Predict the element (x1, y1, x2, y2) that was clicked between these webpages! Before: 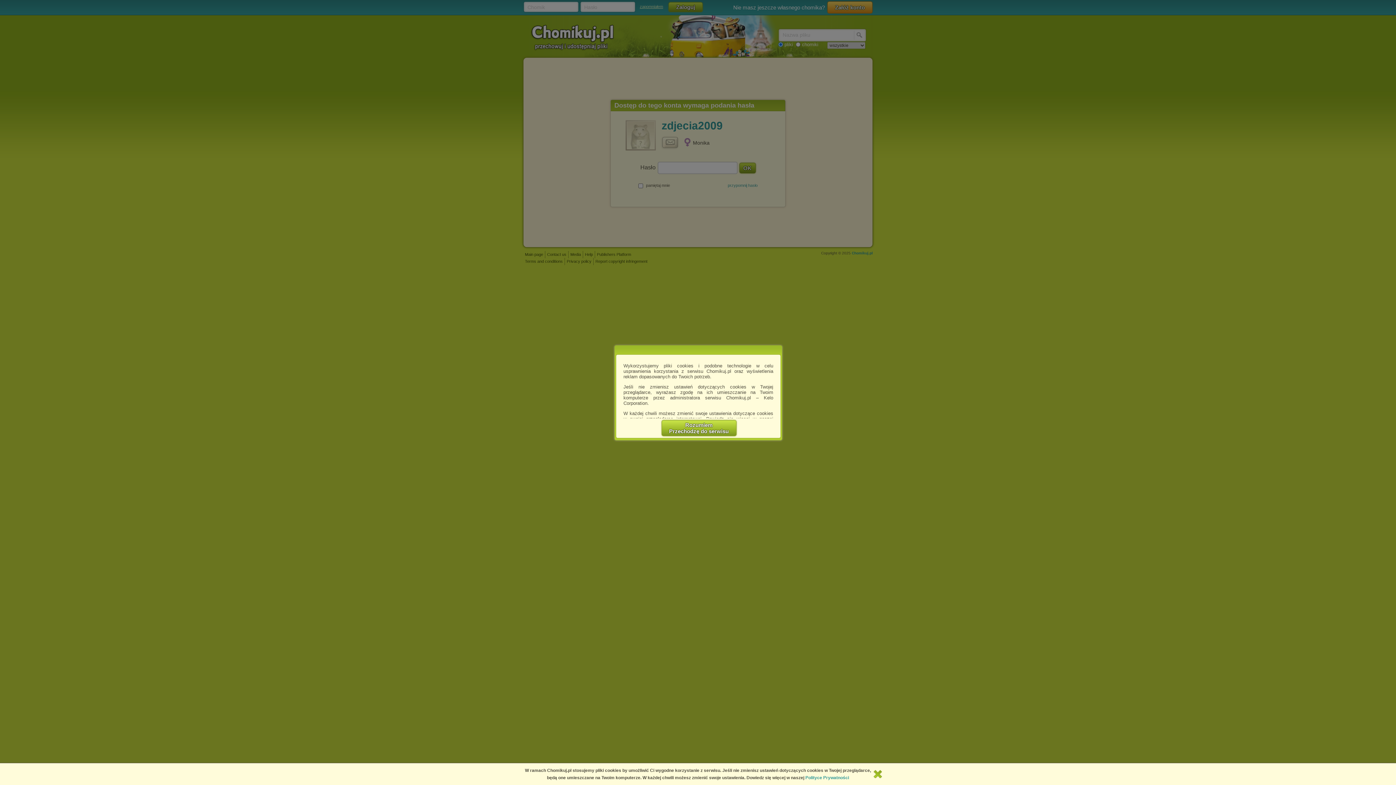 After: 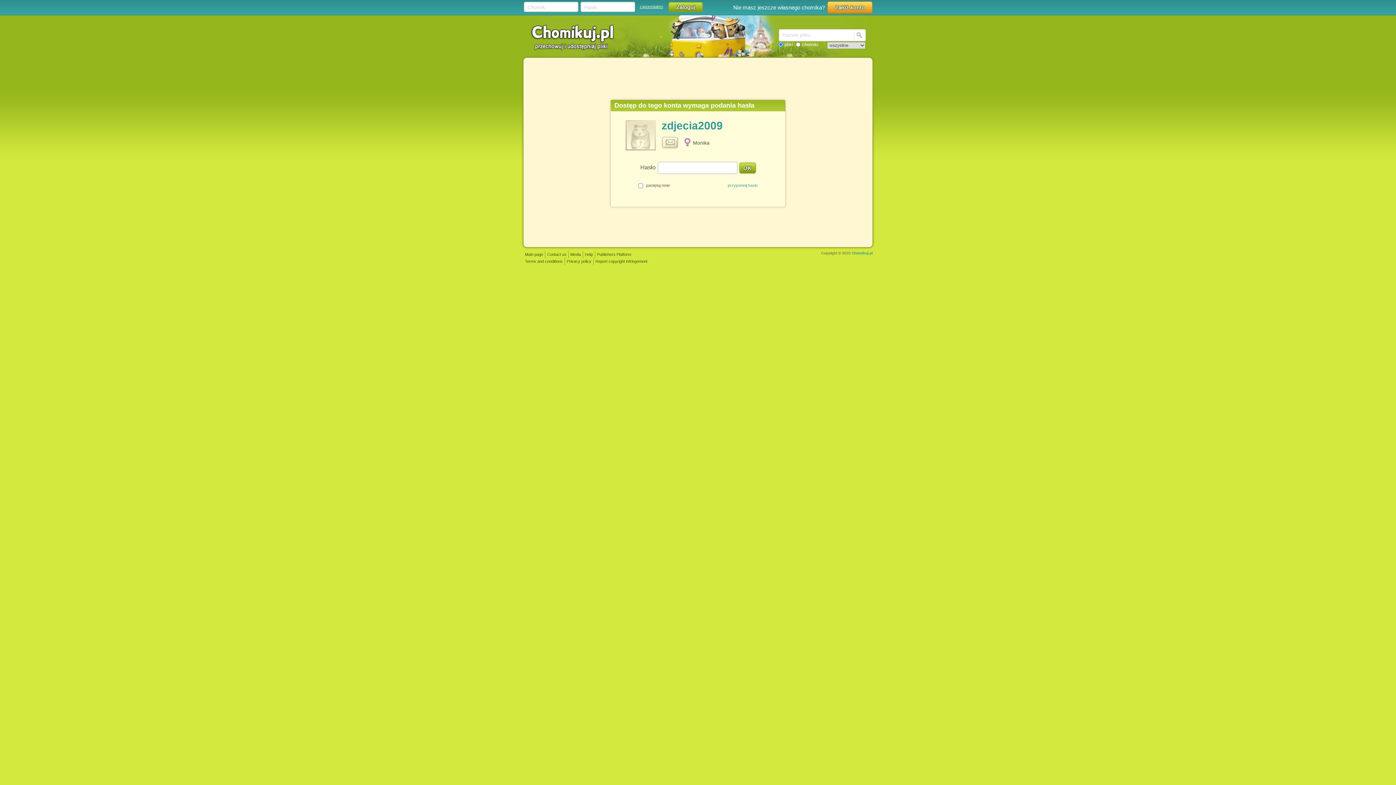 Action: label: Rozumiem
Przechodzę do serwisu bbox: (661, 420, 736, 436)